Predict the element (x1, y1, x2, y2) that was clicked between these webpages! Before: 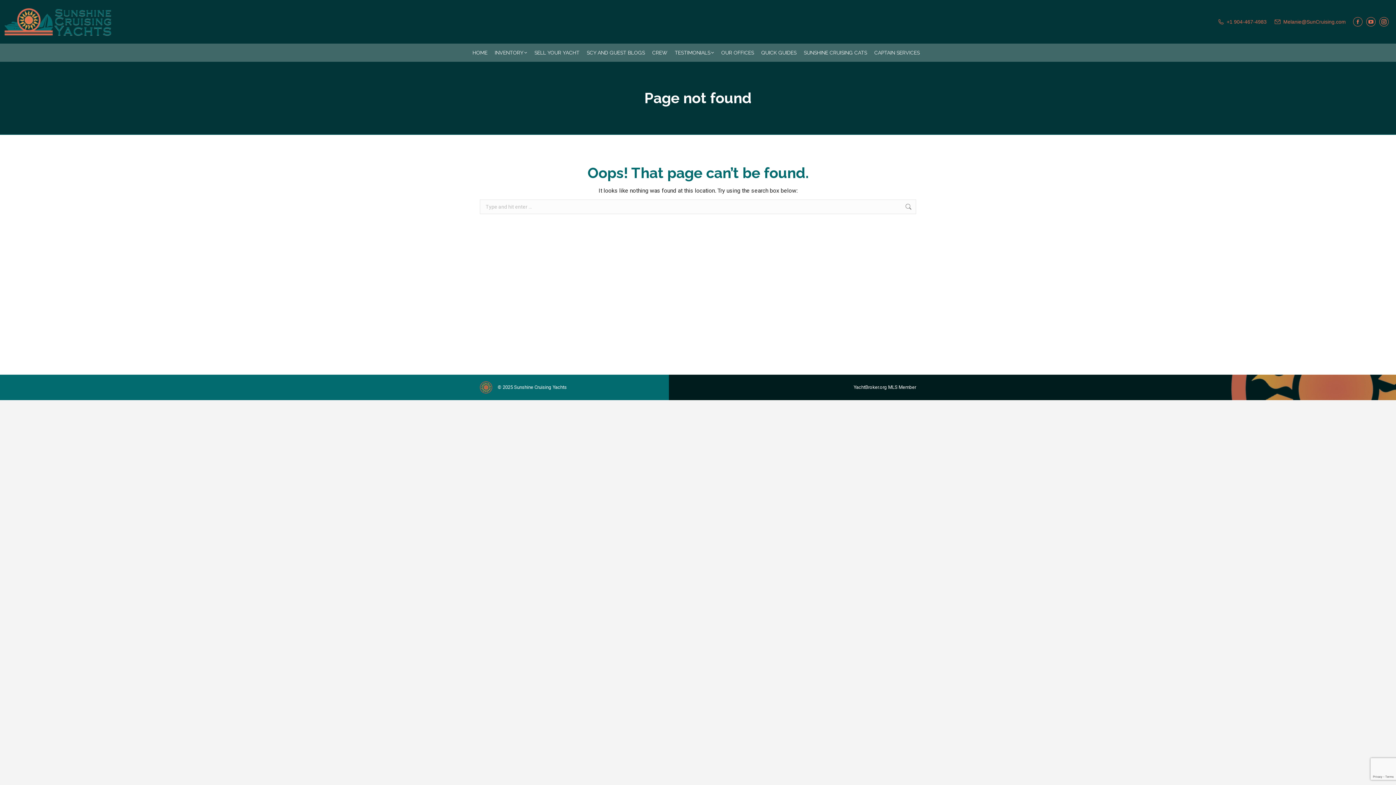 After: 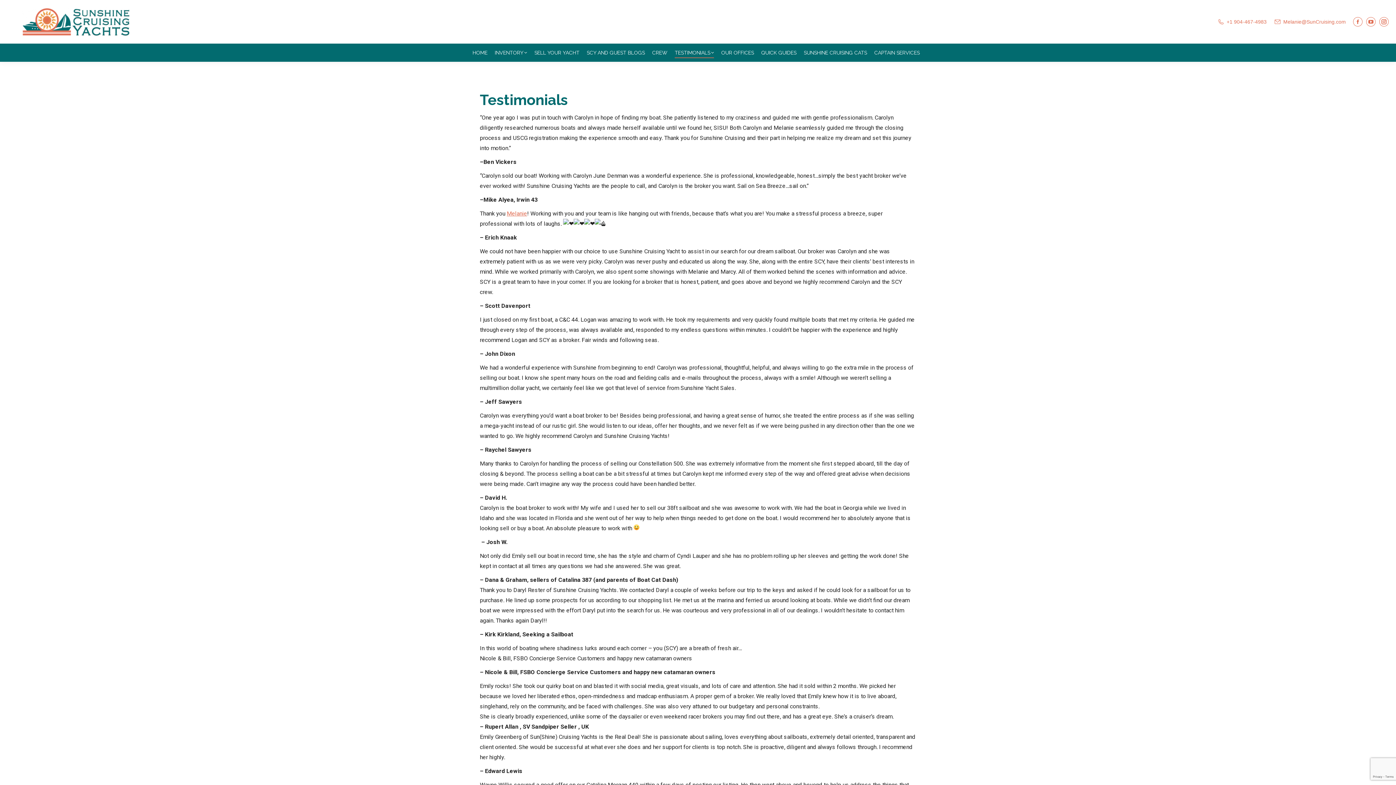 Action: bbox: (674, 48, 714, 57) label: TESTIMONIALS